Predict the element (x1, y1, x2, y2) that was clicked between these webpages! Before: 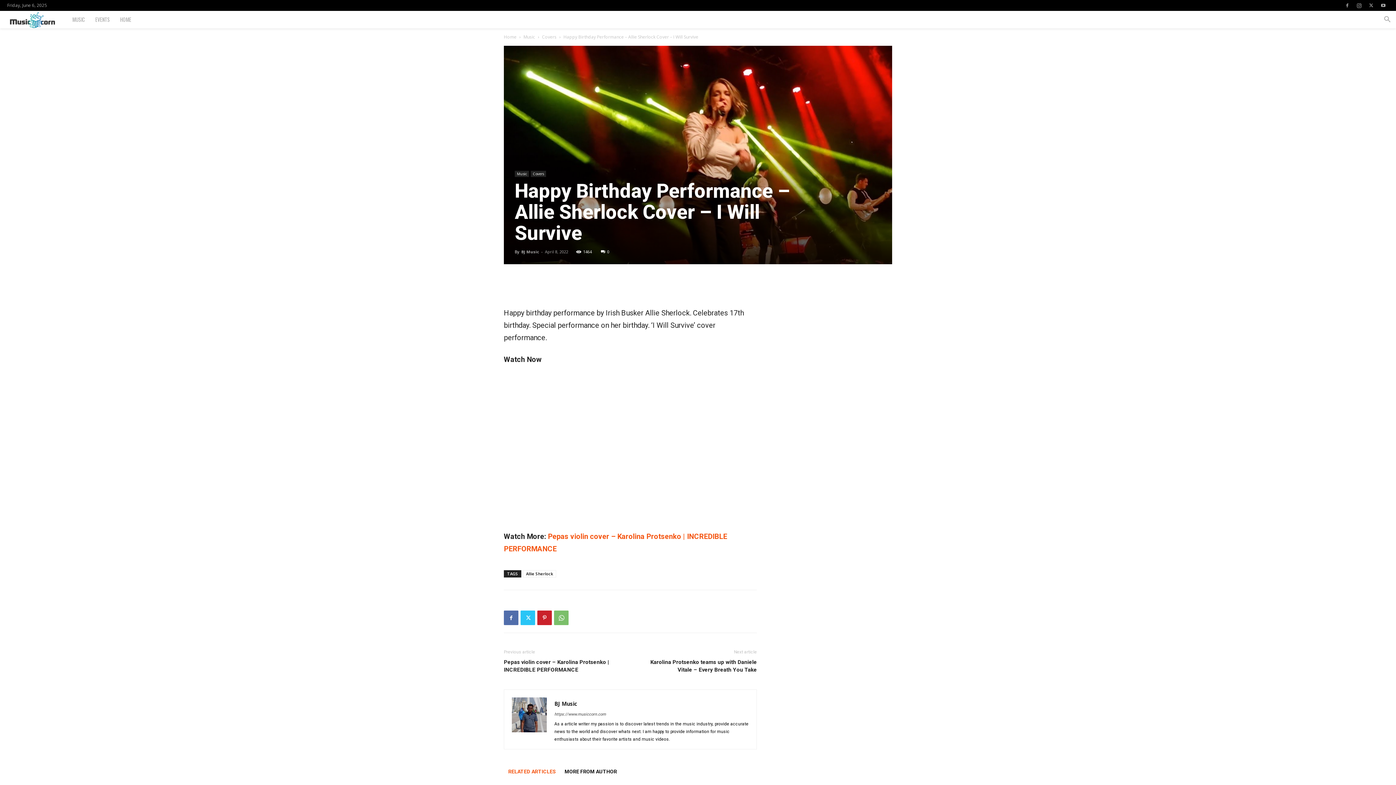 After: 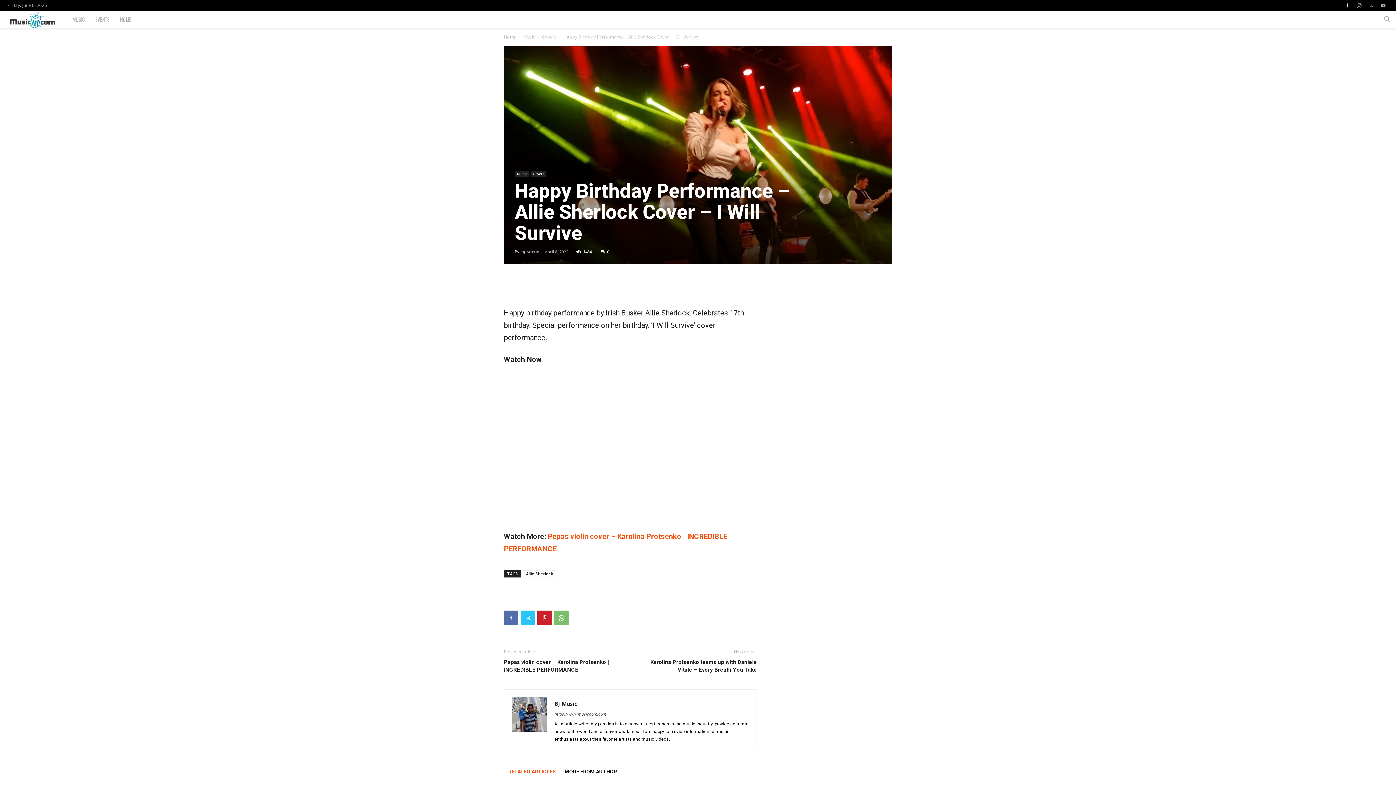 Action: bbox: (1342, 0, 1353, 10)